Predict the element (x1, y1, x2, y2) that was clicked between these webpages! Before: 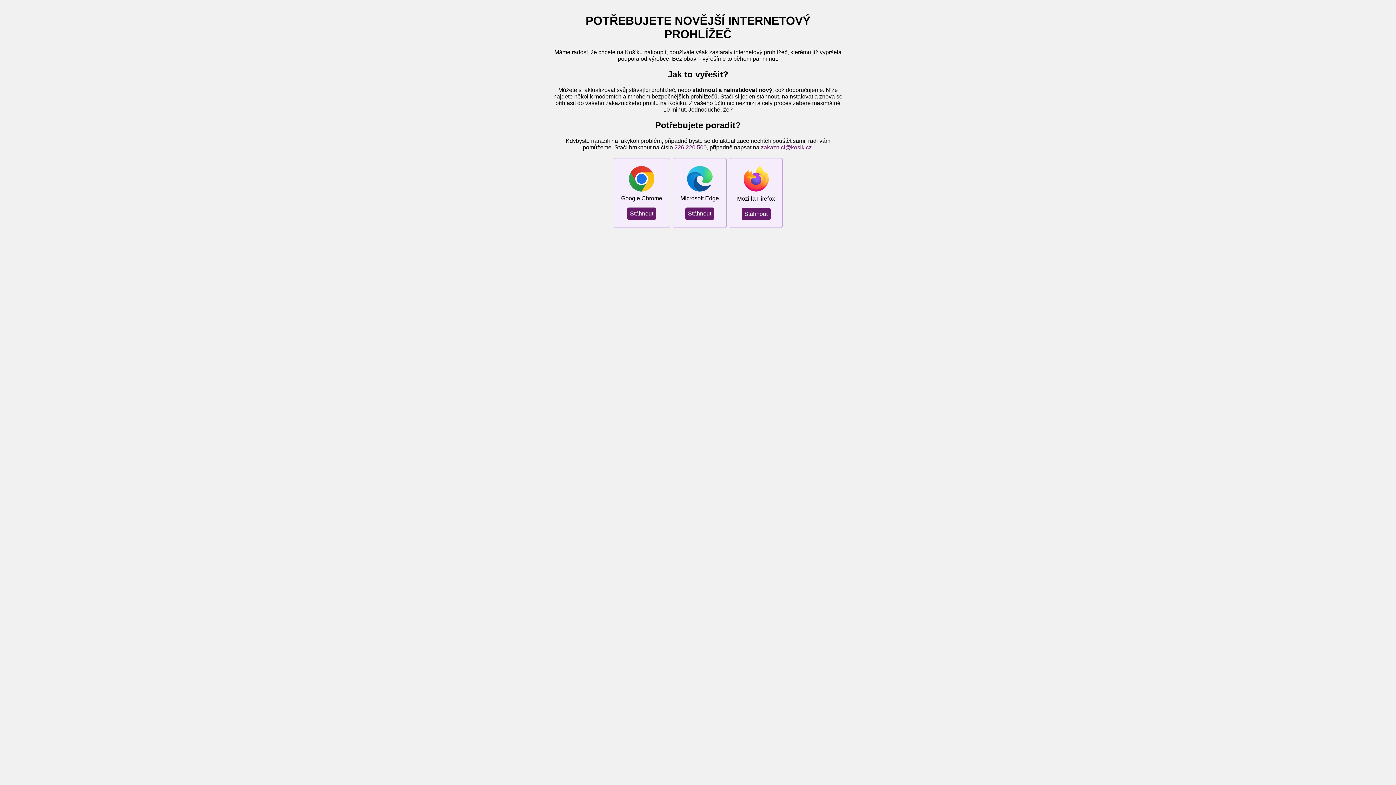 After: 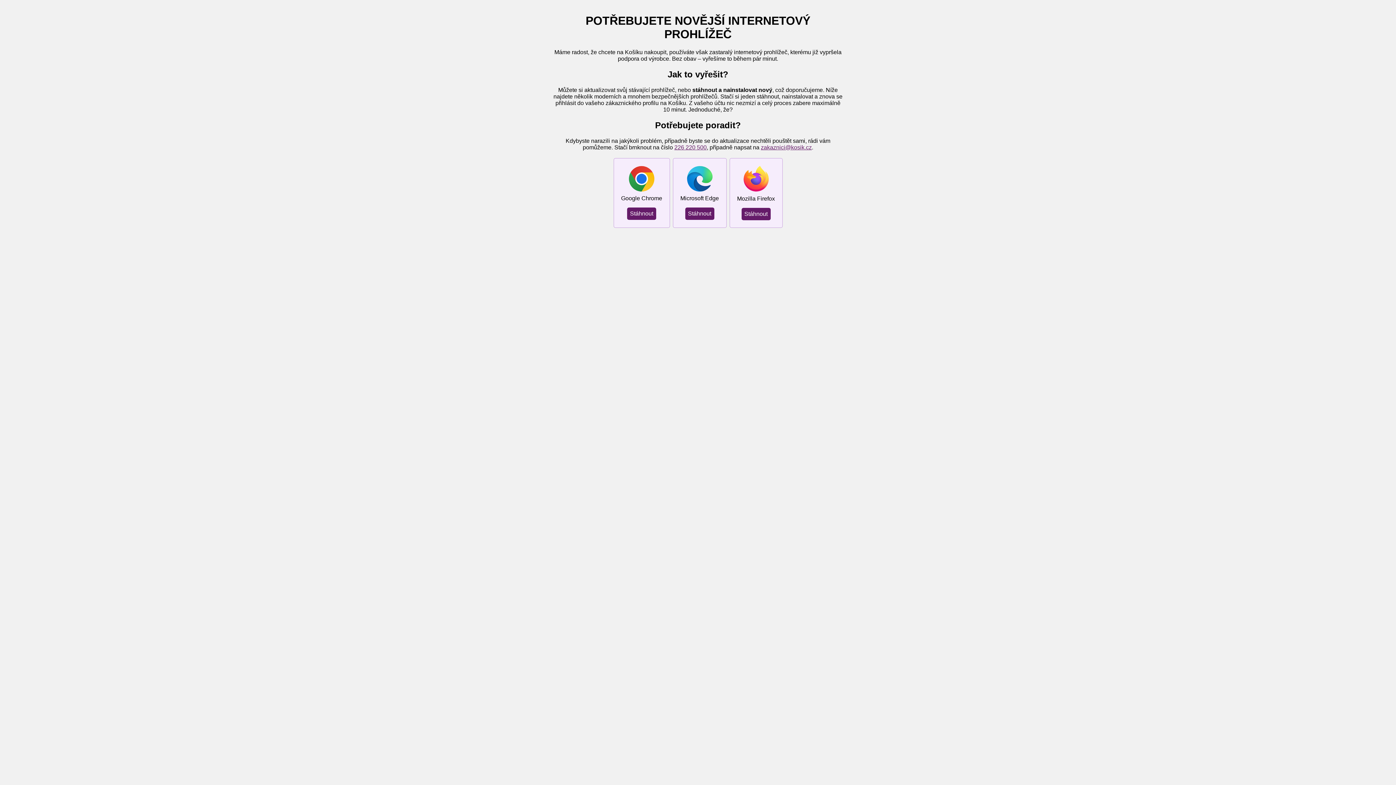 Action: bbox: (761, 144, 812, 150) label: zakaznici@kosik.cz